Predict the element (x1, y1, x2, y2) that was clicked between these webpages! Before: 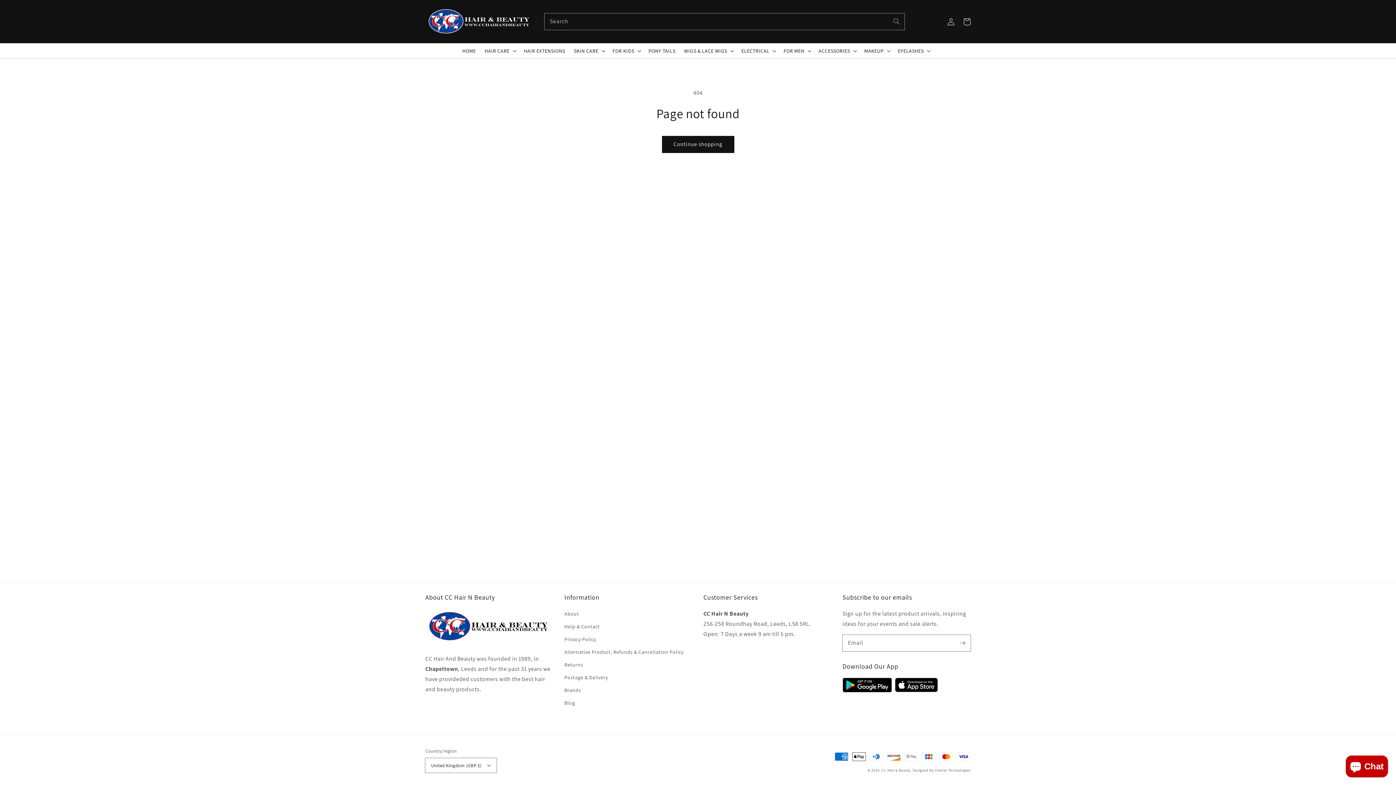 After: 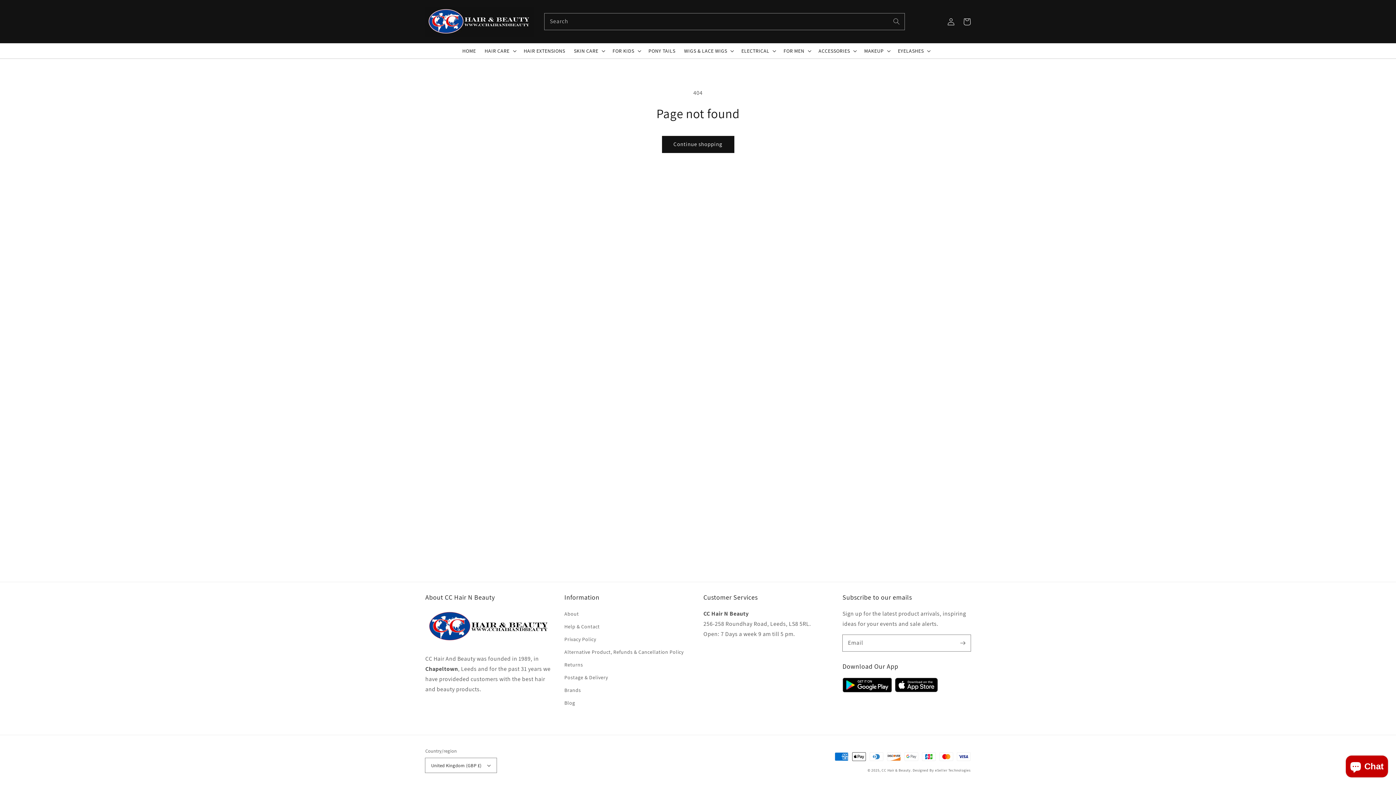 Action: bbox: (842, 678, 892, 692)